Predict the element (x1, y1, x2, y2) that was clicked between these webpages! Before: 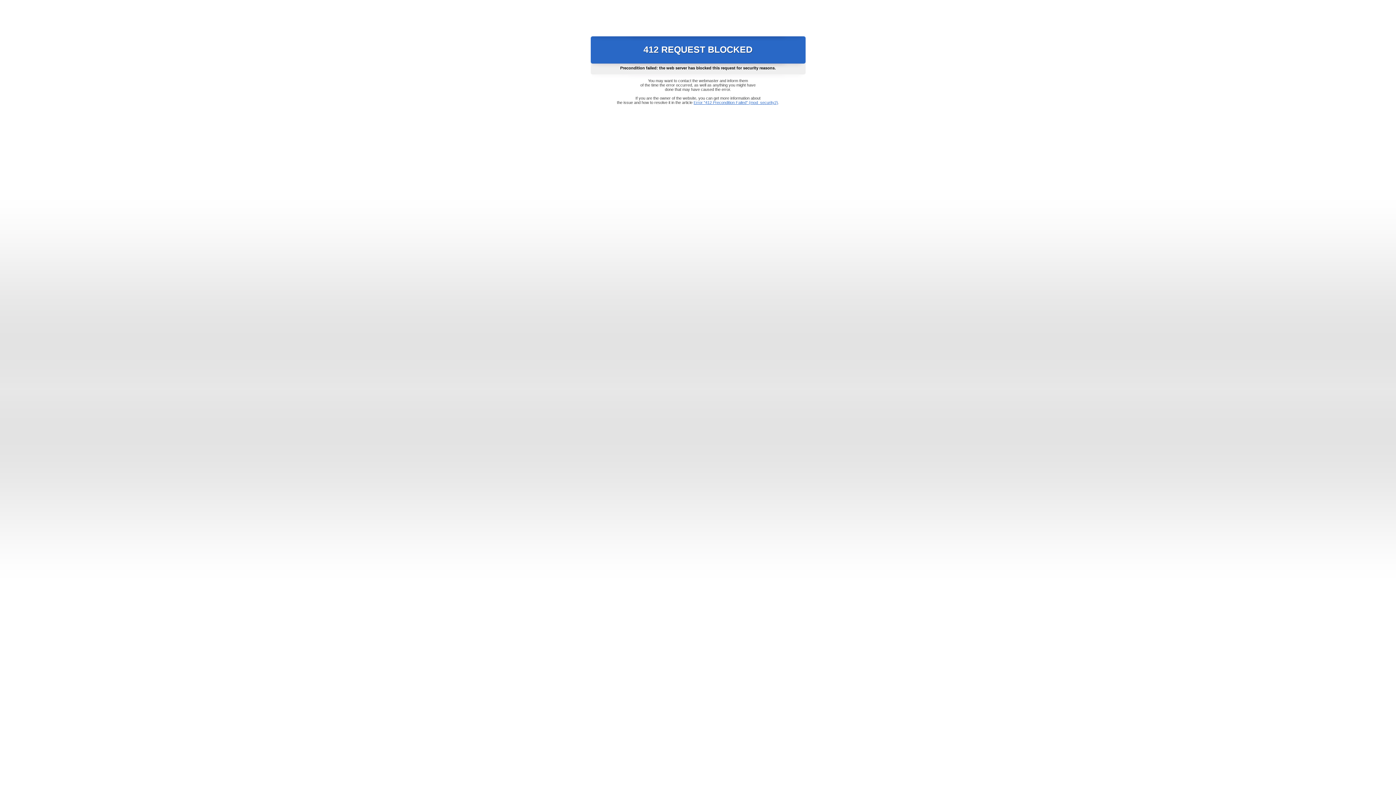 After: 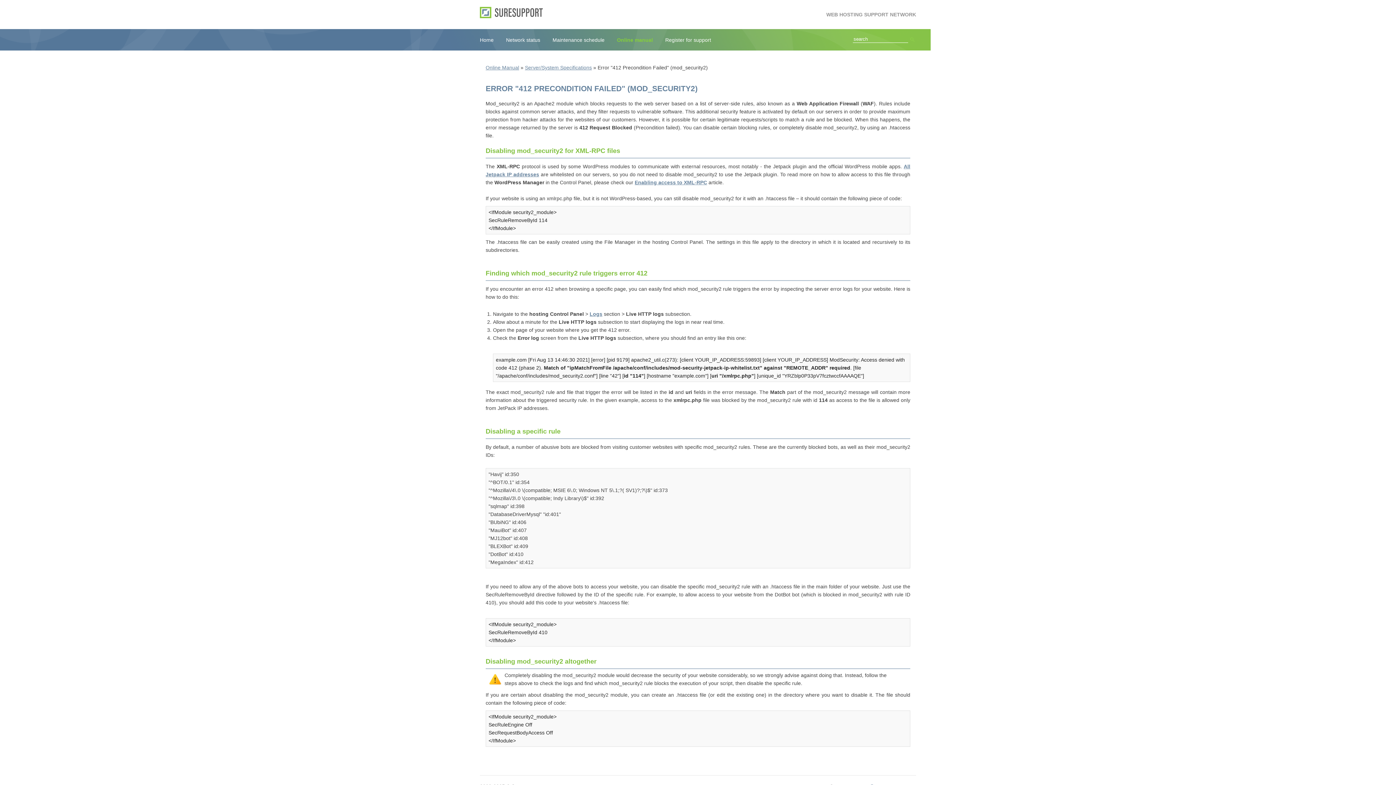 Action: label: Error "412 Precondition Failed" (mod_security2) bbox: (693, 100, 778, 104)